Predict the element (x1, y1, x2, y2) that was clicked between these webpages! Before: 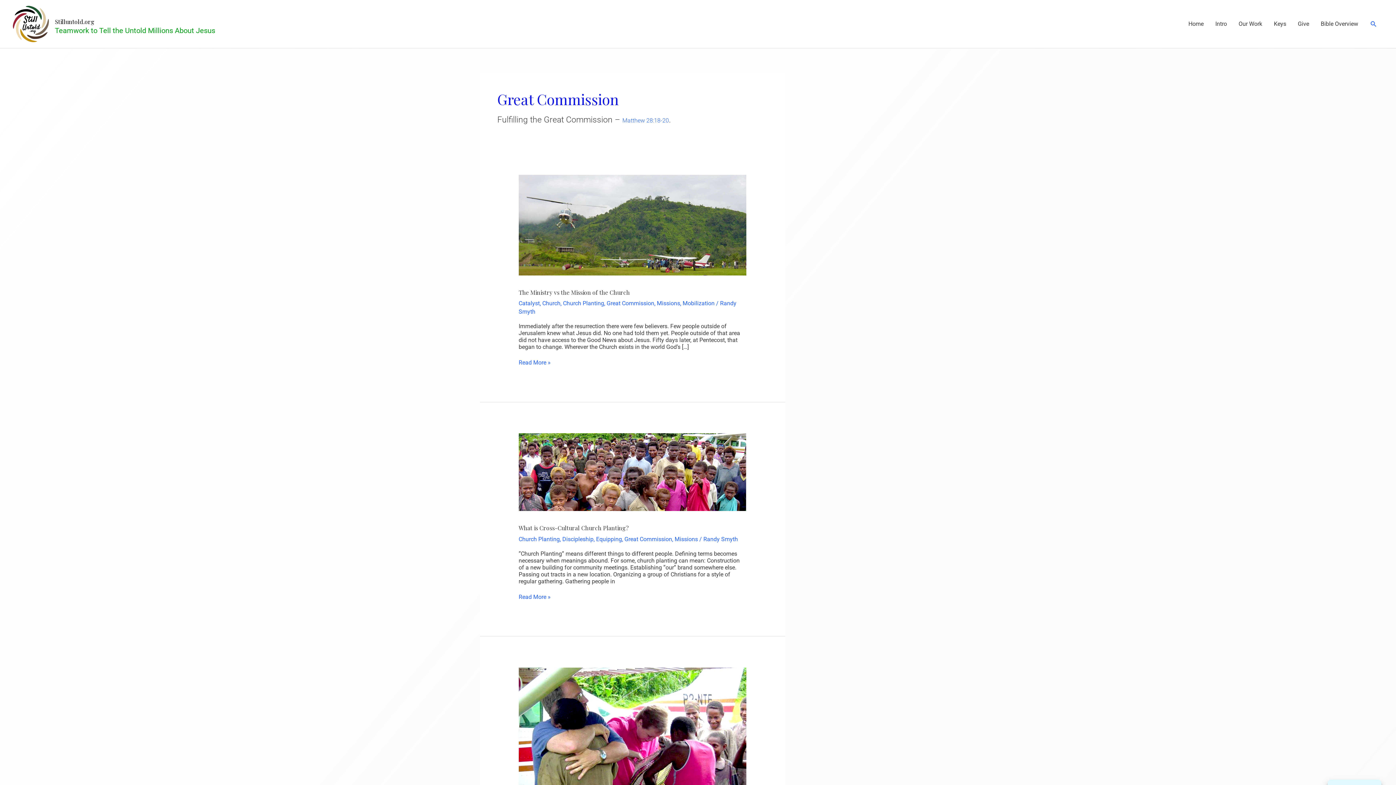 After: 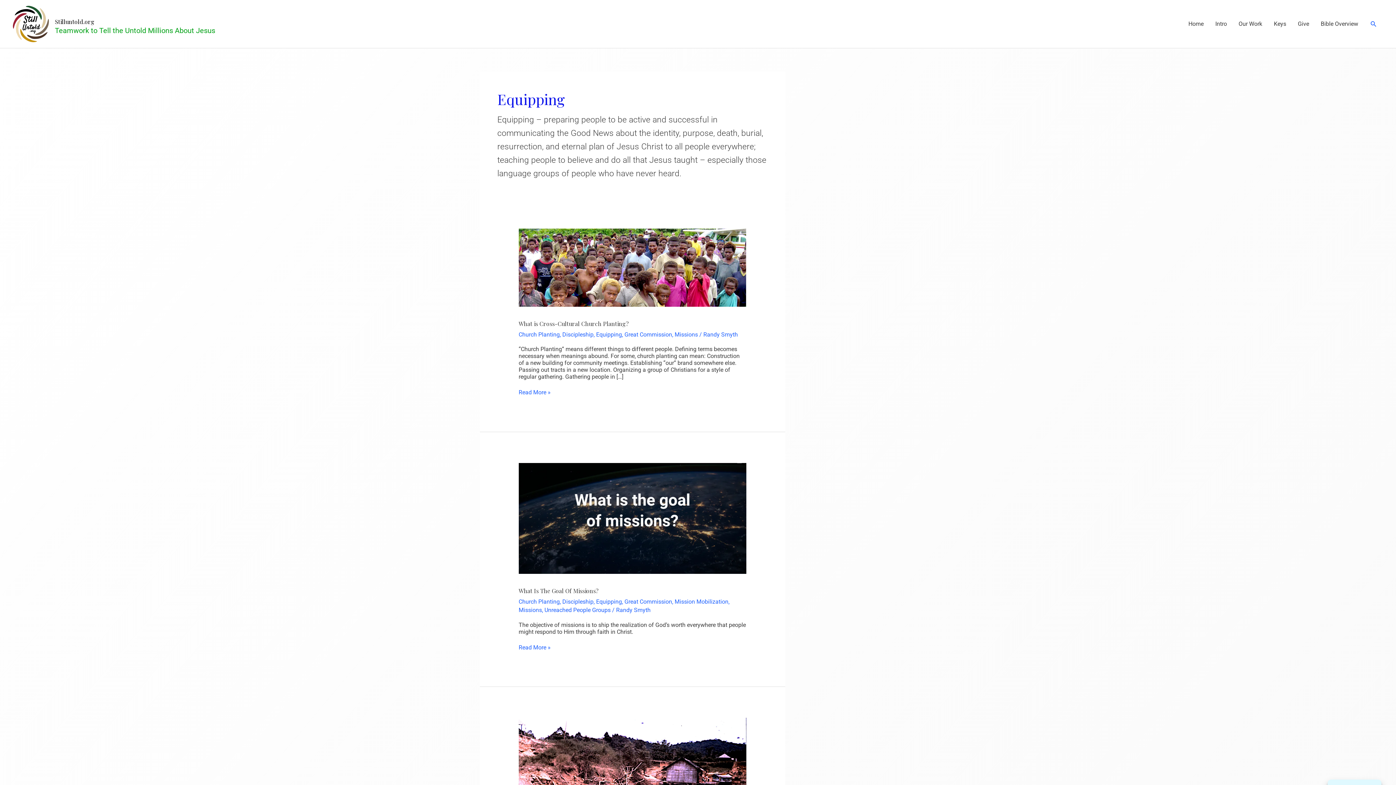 Action: label: Equipping bbox: (596, 535, 622, 542)